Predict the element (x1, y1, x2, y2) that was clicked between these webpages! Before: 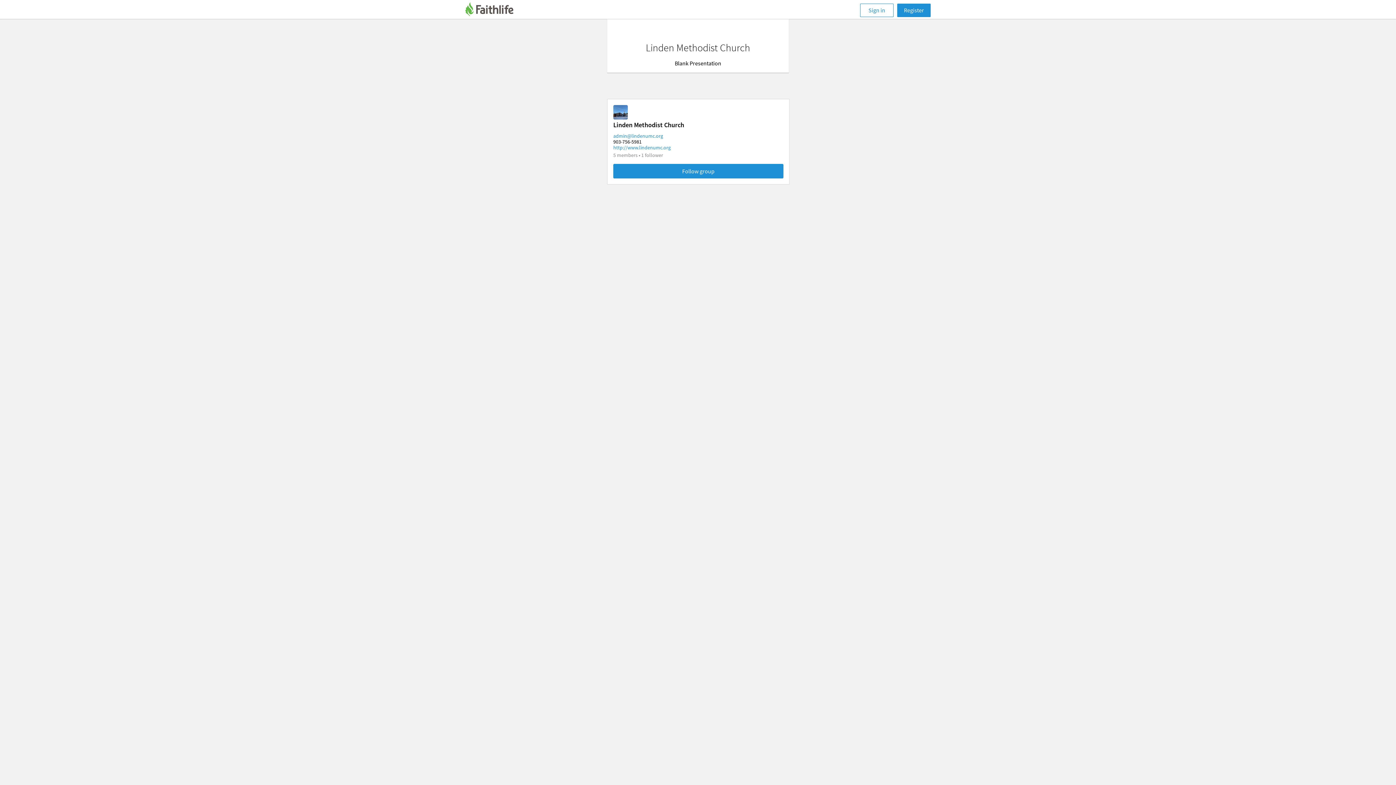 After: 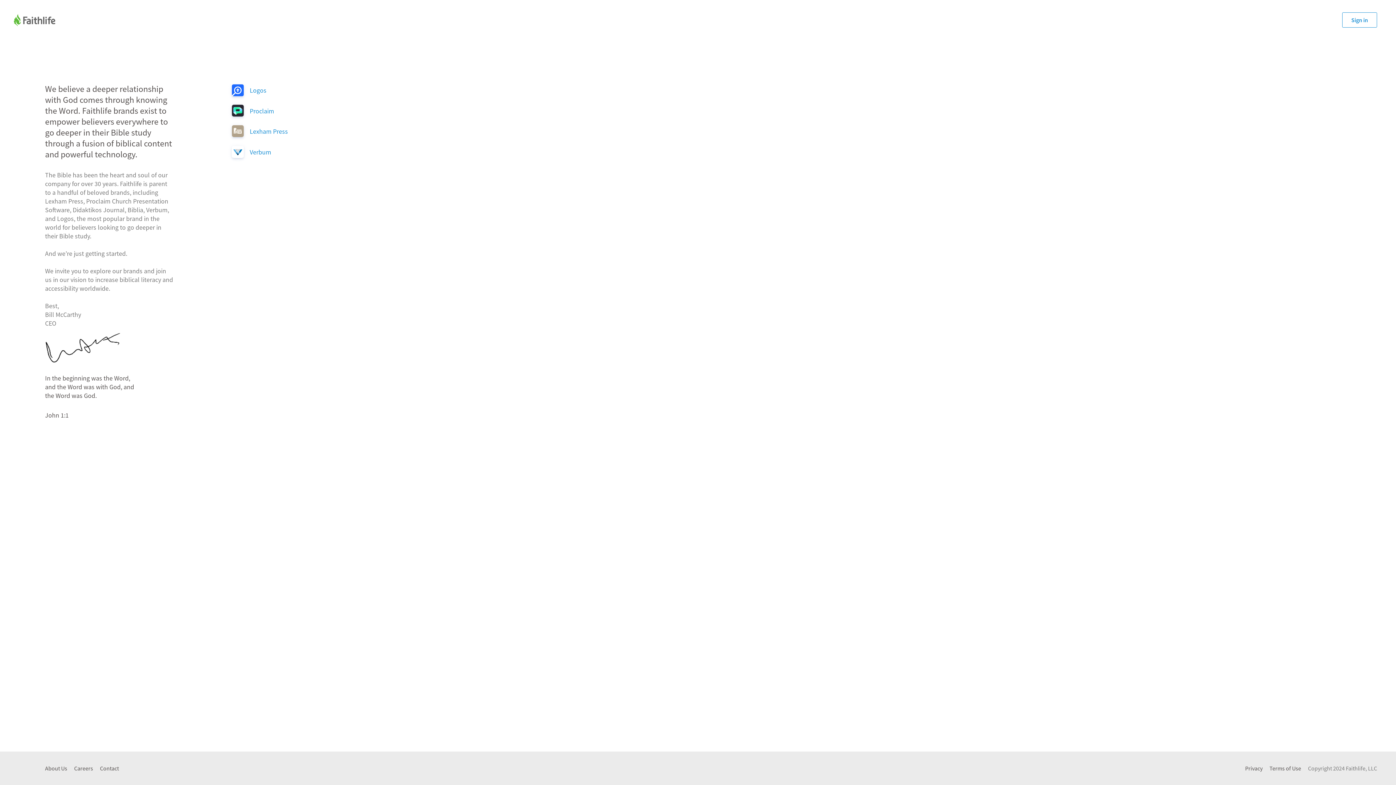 Action: bbox: (465, 0, 522, 20) label: Faithlife